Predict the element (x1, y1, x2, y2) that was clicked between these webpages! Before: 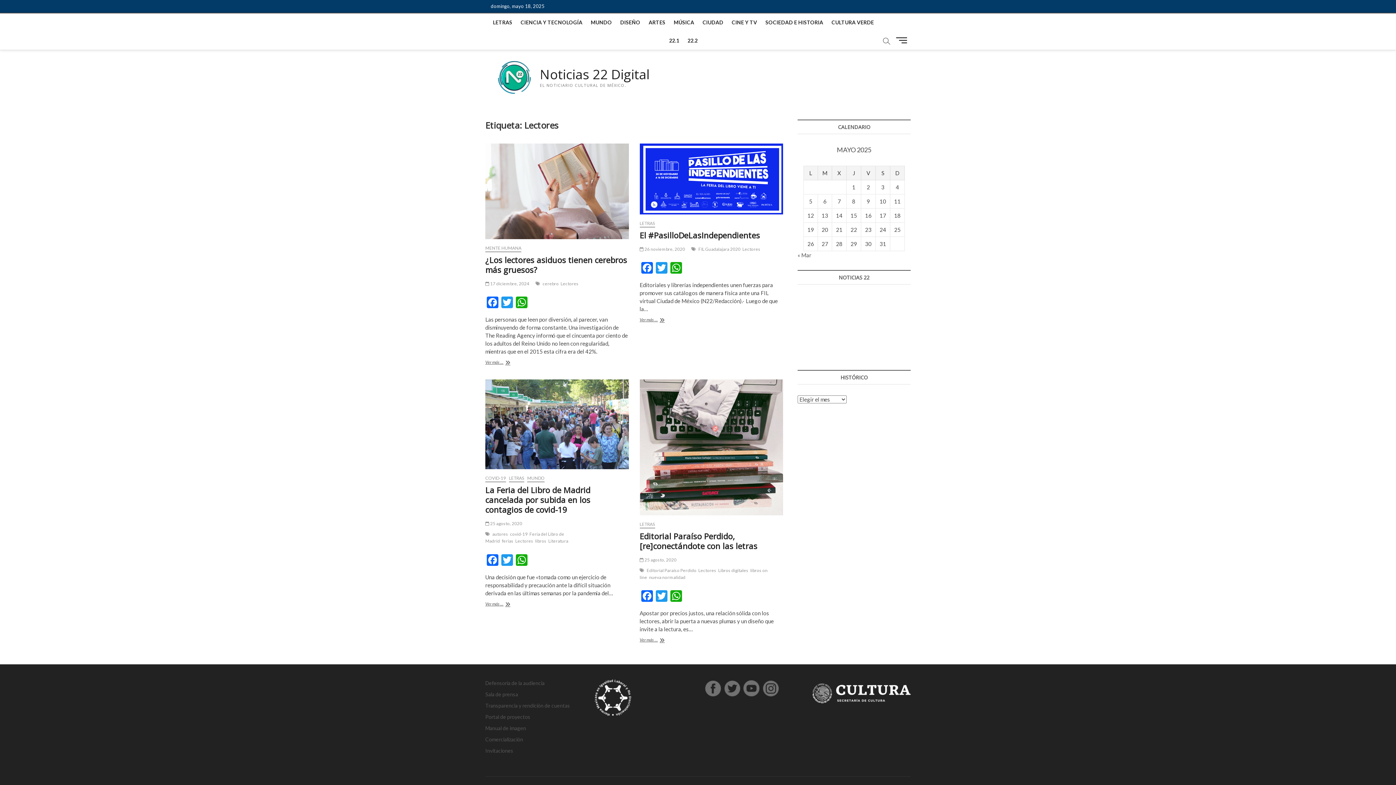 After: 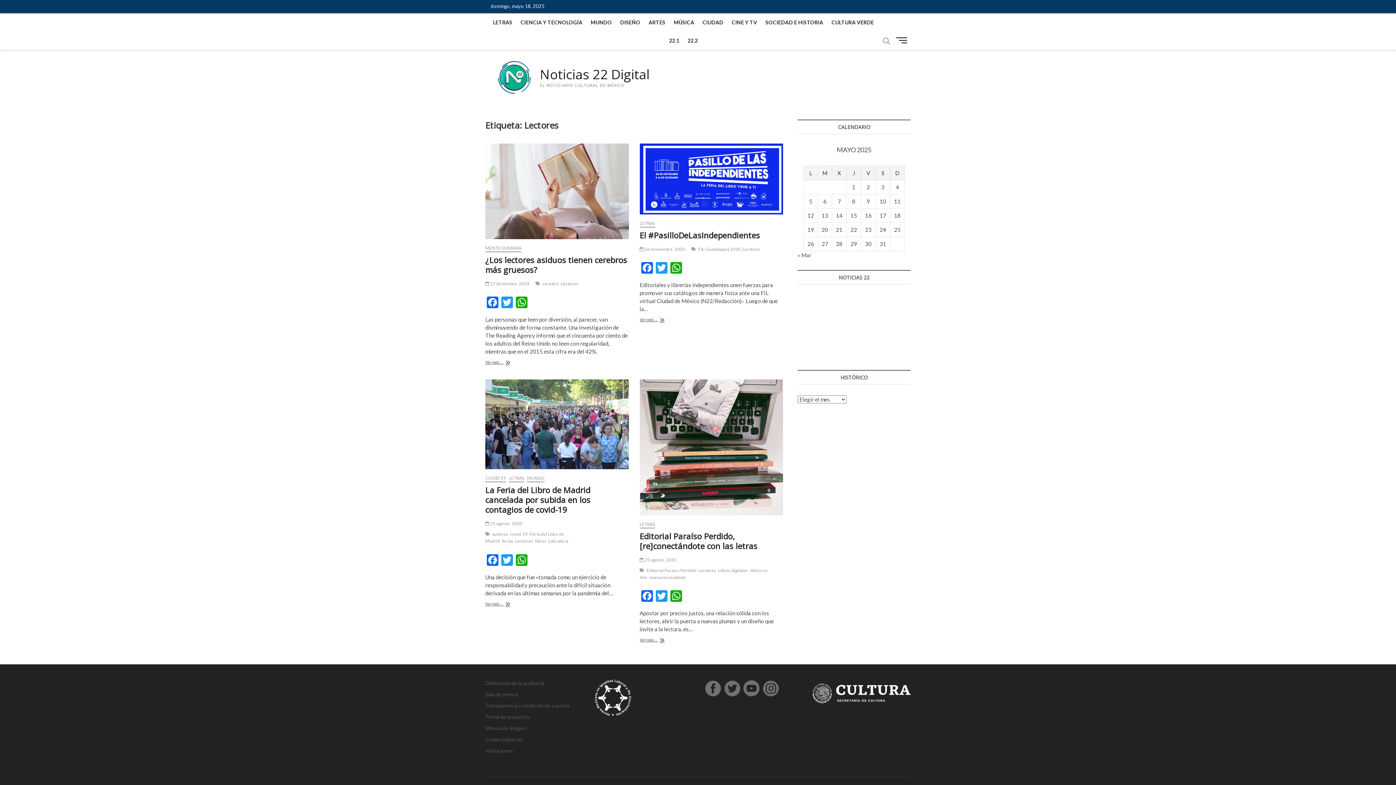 Action: bbox: (742, 246, 762, 253) label: Lectores